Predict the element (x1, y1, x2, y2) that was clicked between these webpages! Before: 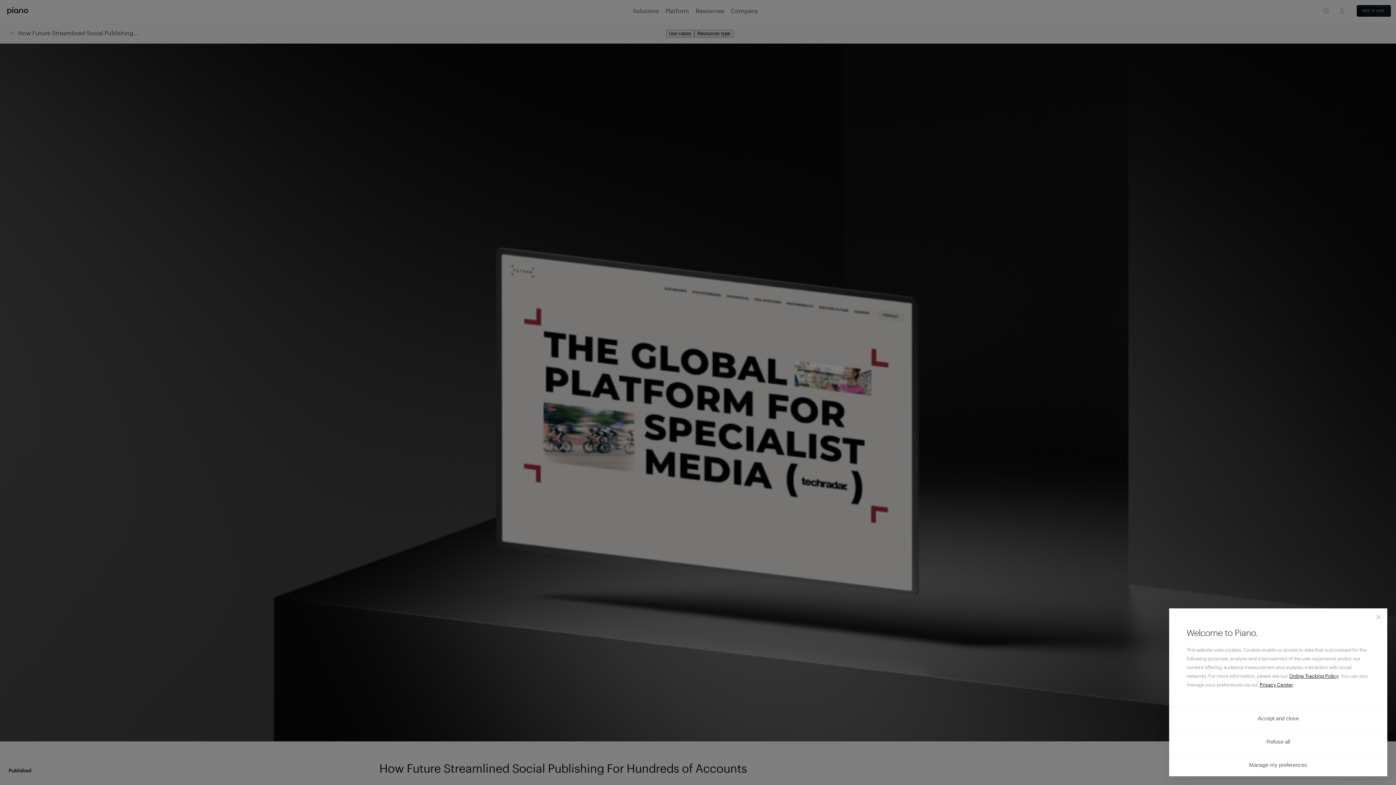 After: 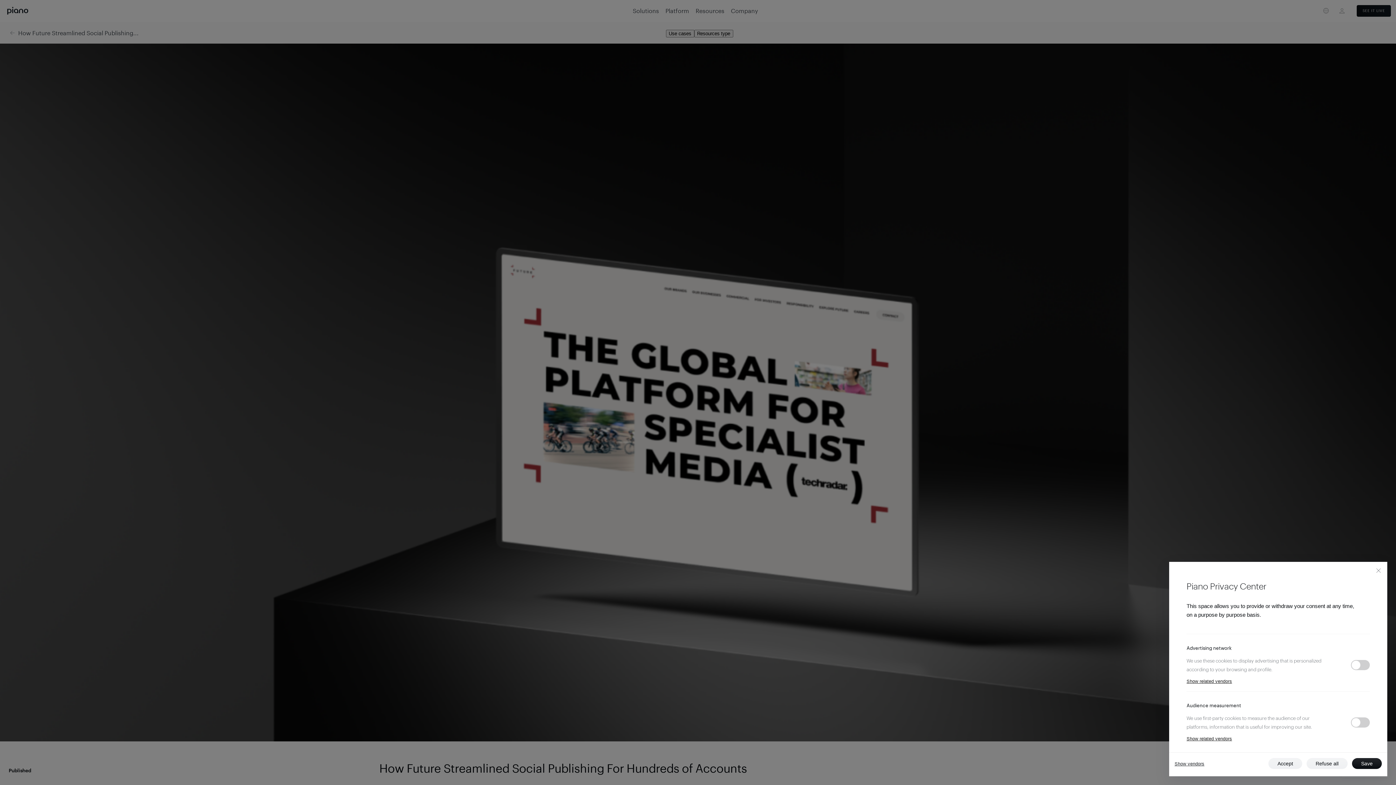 Action: label: Manage my preferences bbox: (1169, 753, 1387, 776)